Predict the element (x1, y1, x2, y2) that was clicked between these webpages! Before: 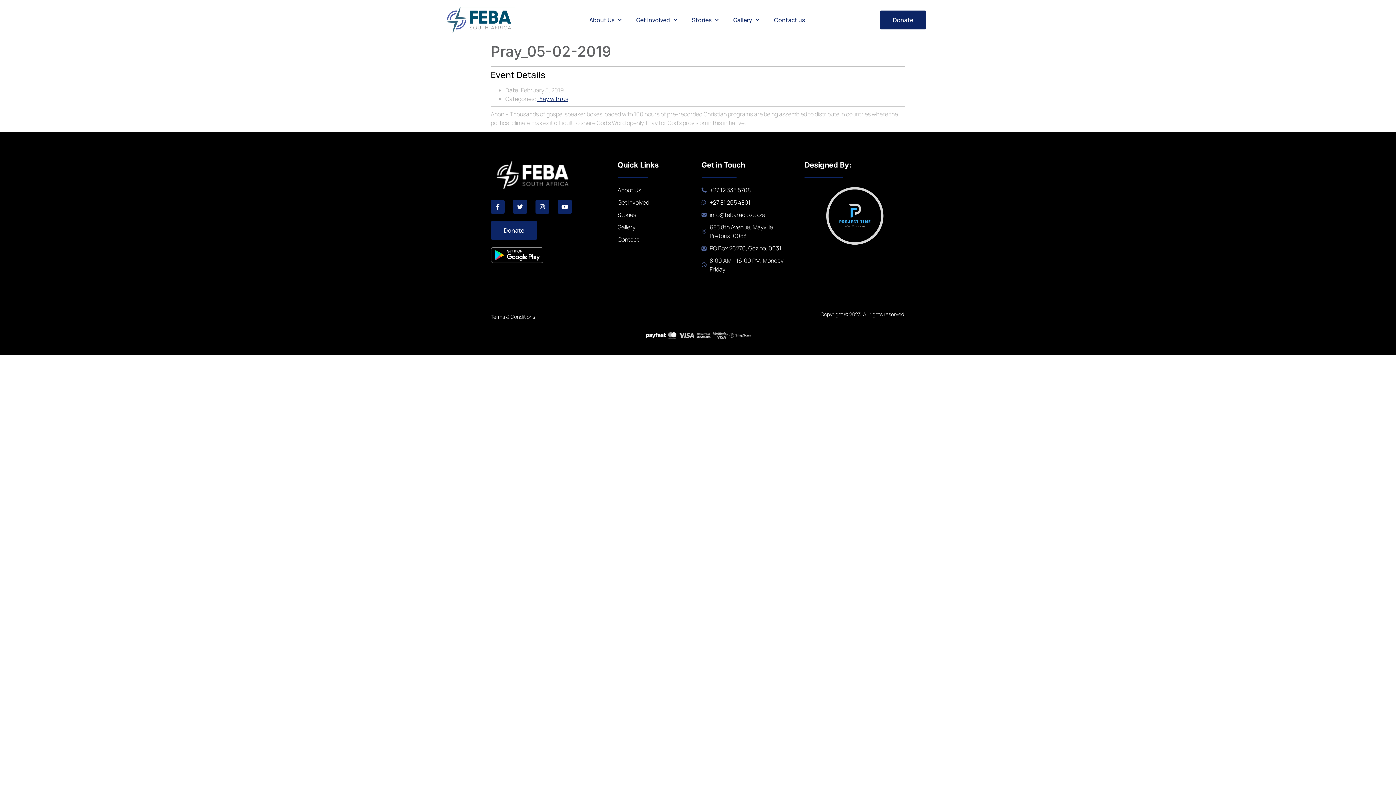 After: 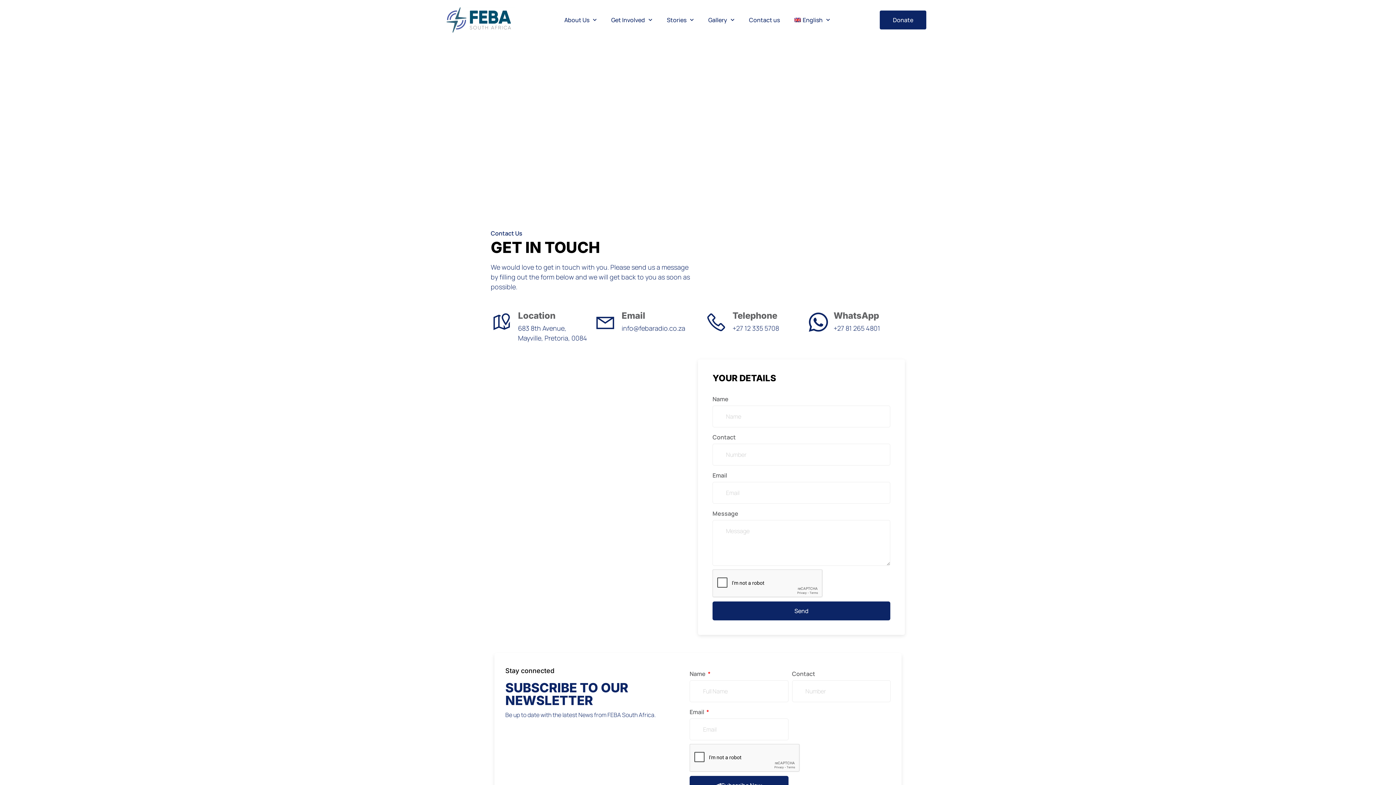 Action: label: Contact us bbox: (766, 11, 812, 28)